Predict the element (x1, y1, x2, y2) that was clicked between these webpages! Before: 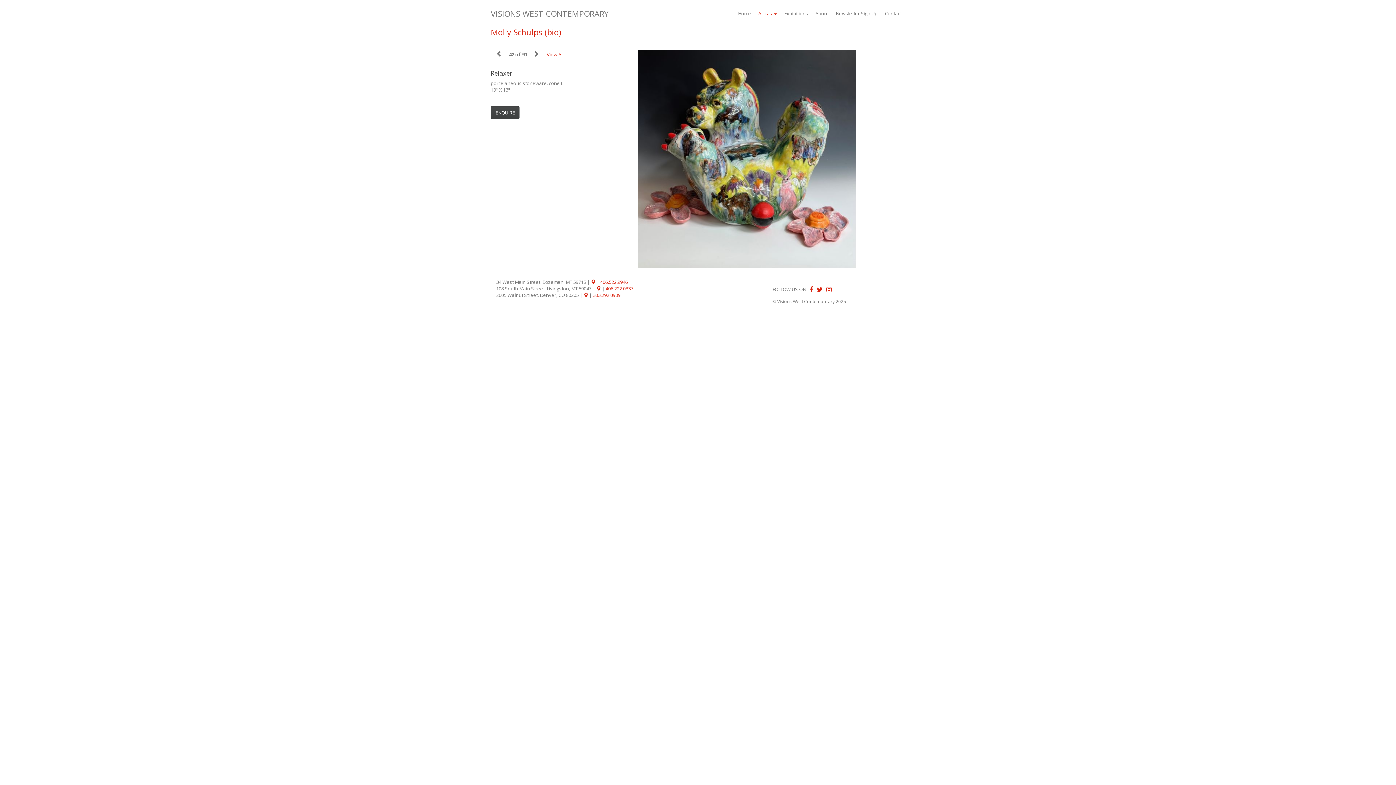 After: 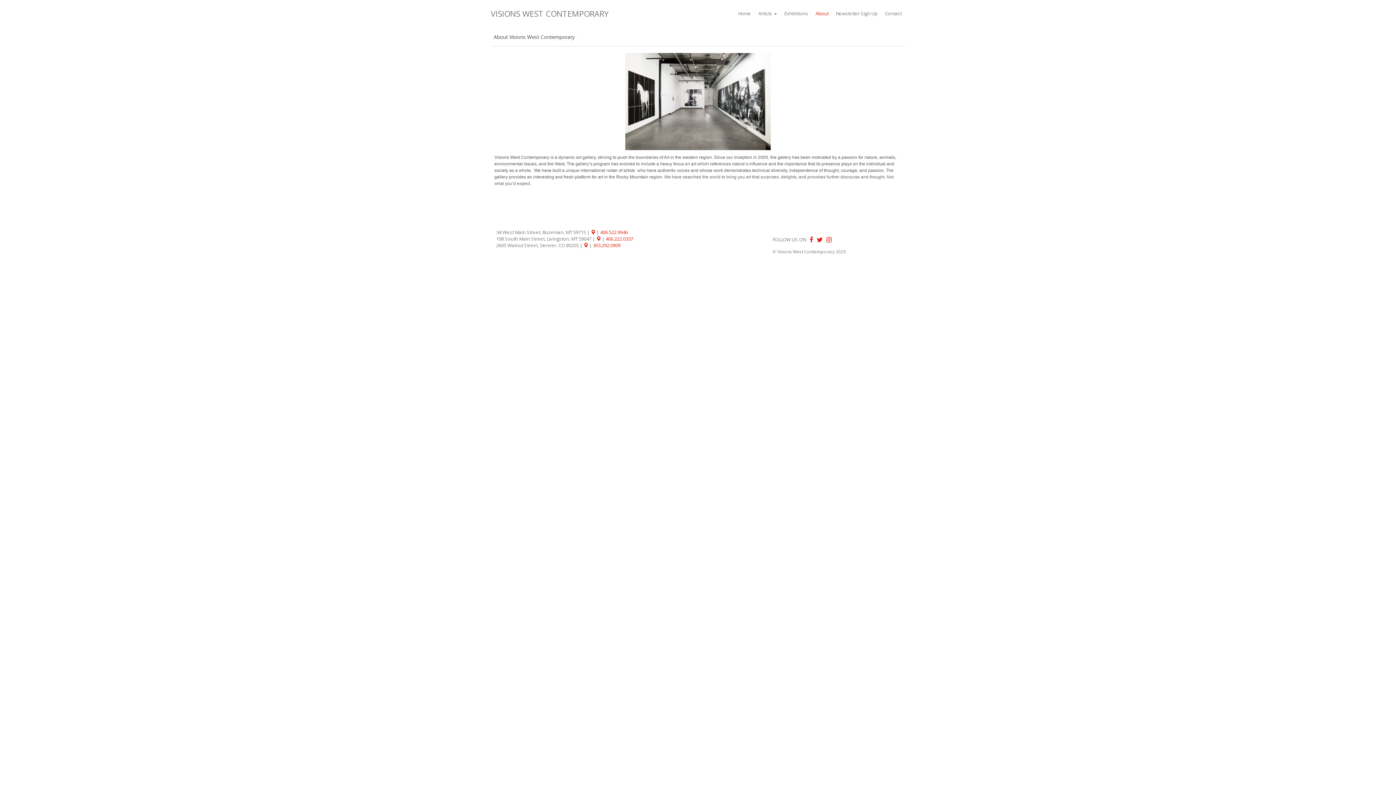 Action: bbox: (812, 6, 832, 20) label: About